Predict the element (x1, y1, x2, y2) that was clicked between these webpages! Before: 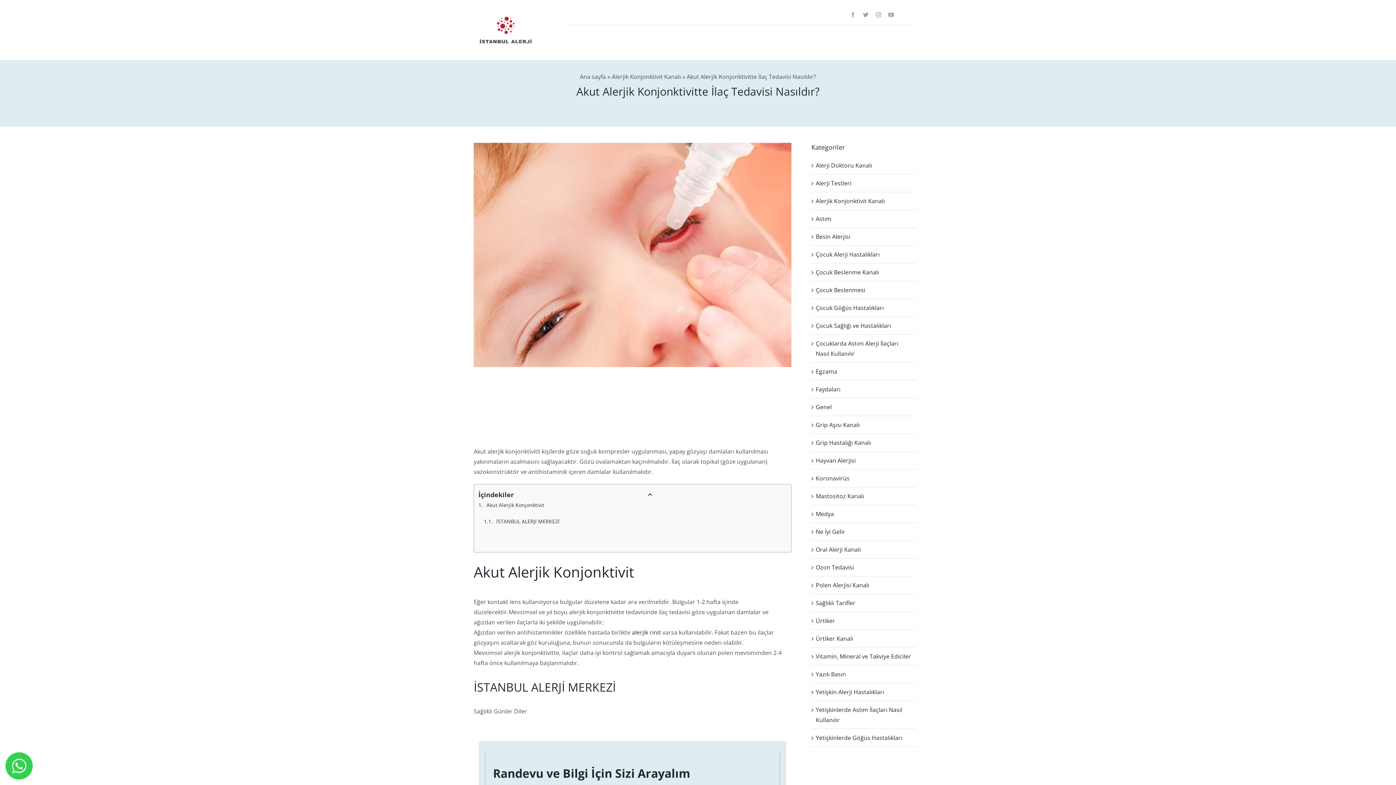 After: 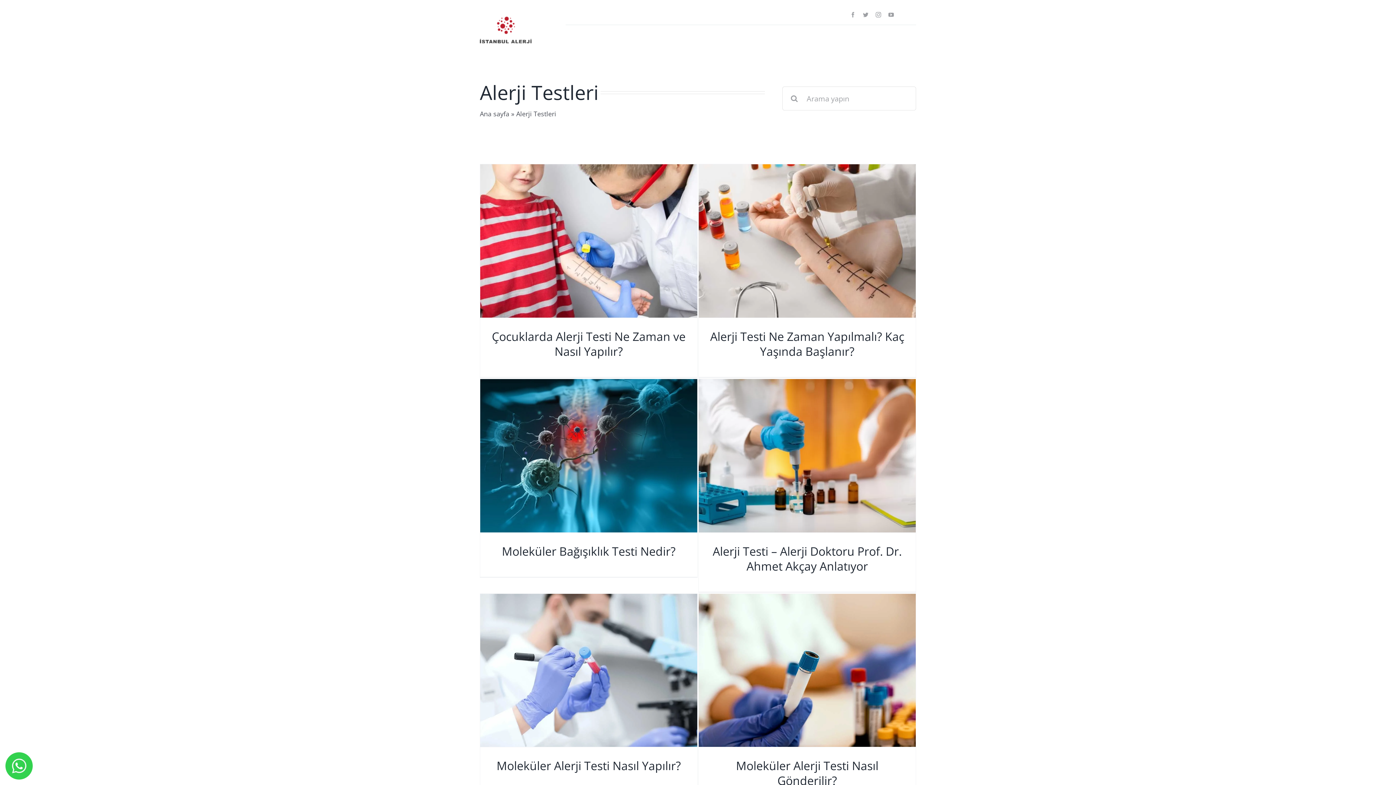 Action: label: Alerji Testleri bbox: (816, 178, 912, 188)